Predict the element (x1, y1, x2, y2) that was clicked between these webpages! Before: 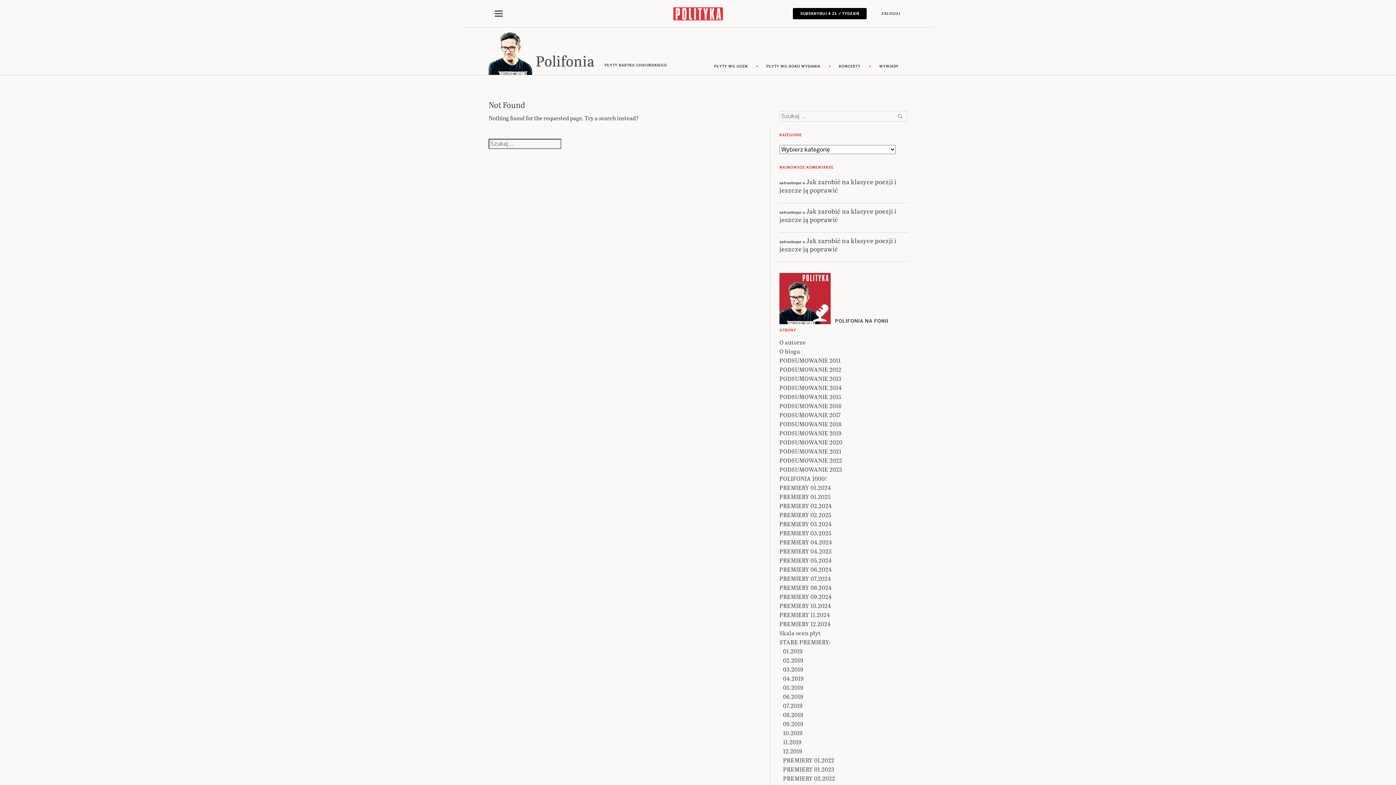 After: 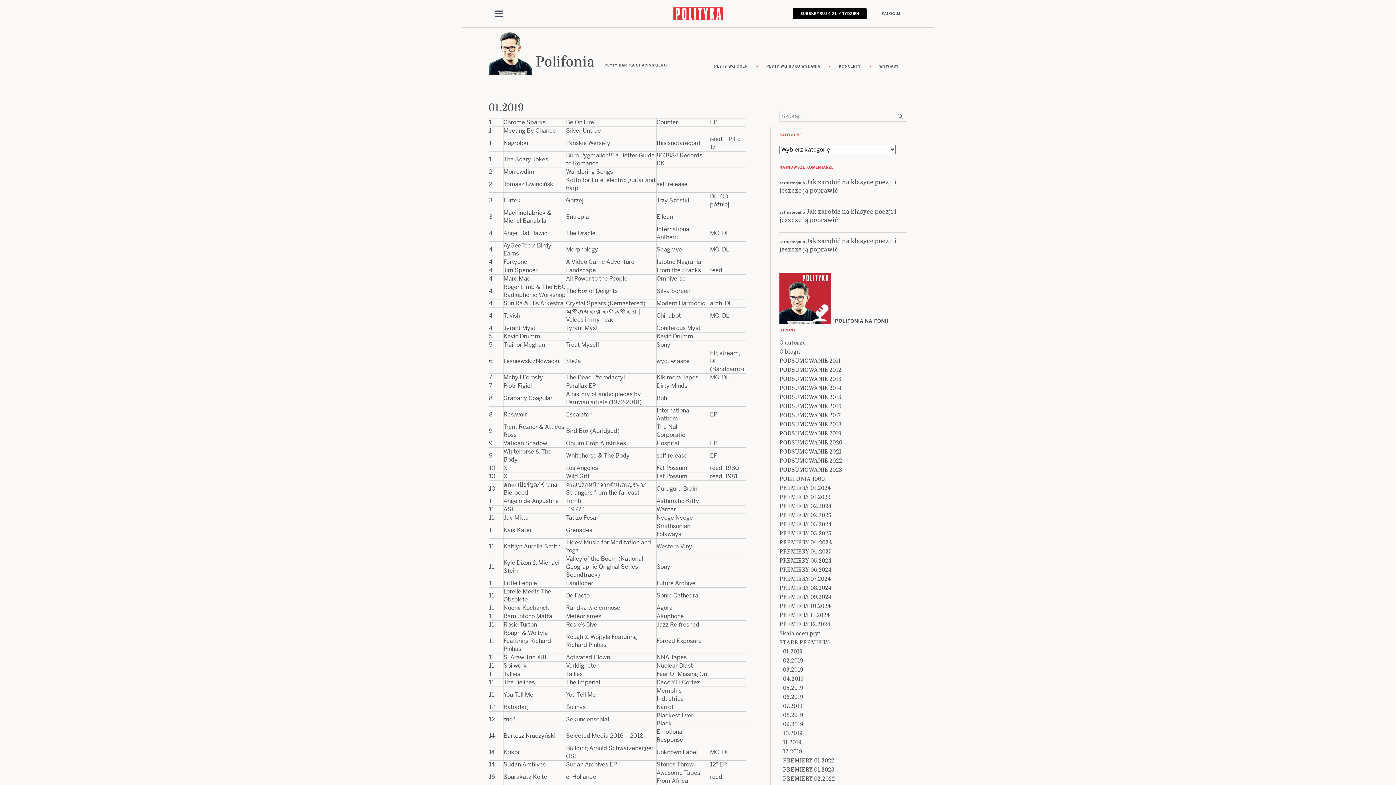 Action: bbox: (783, 647, 802, 655) label: 01.2019